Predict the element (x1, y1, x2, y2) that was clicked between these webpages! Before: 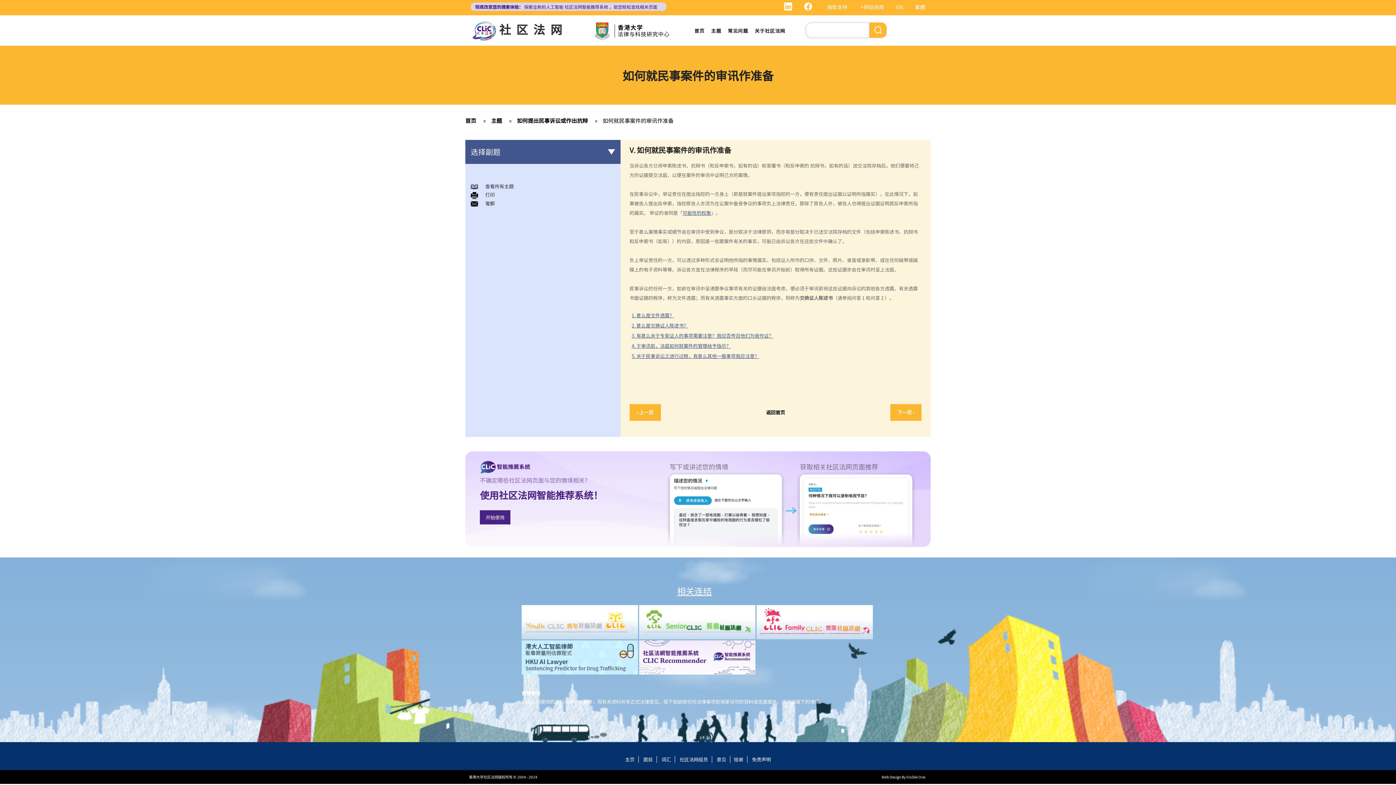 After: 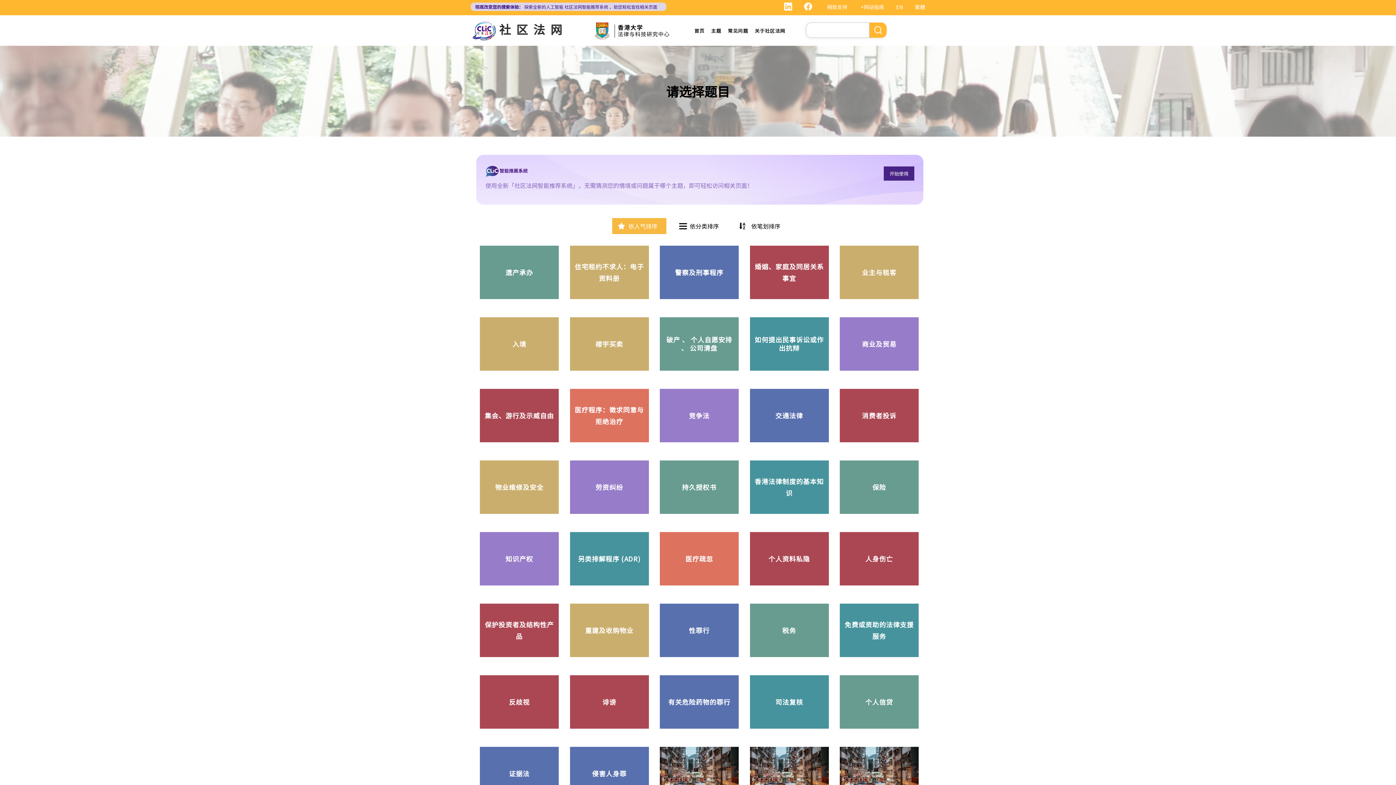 Action: label: 题目 bbox: (639, 756, 656, 763)